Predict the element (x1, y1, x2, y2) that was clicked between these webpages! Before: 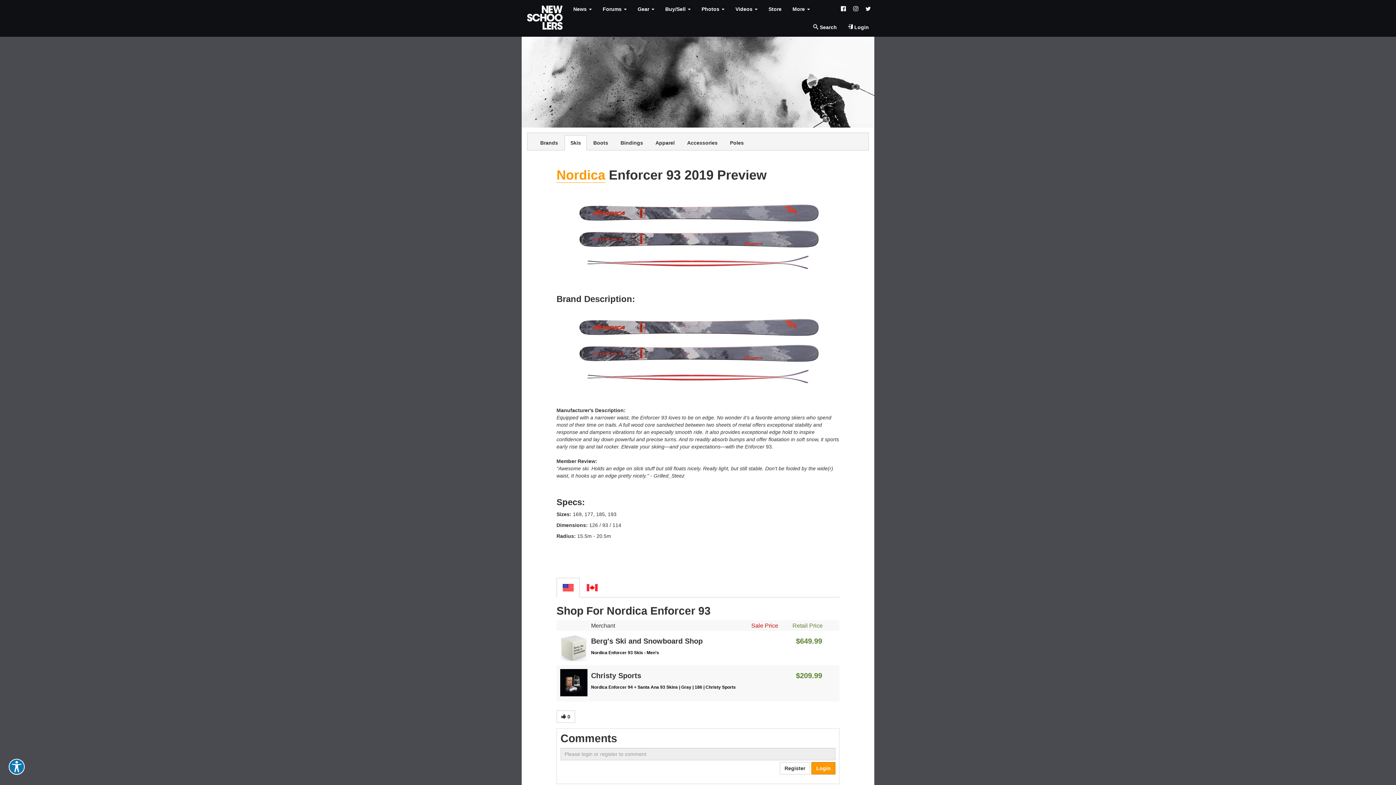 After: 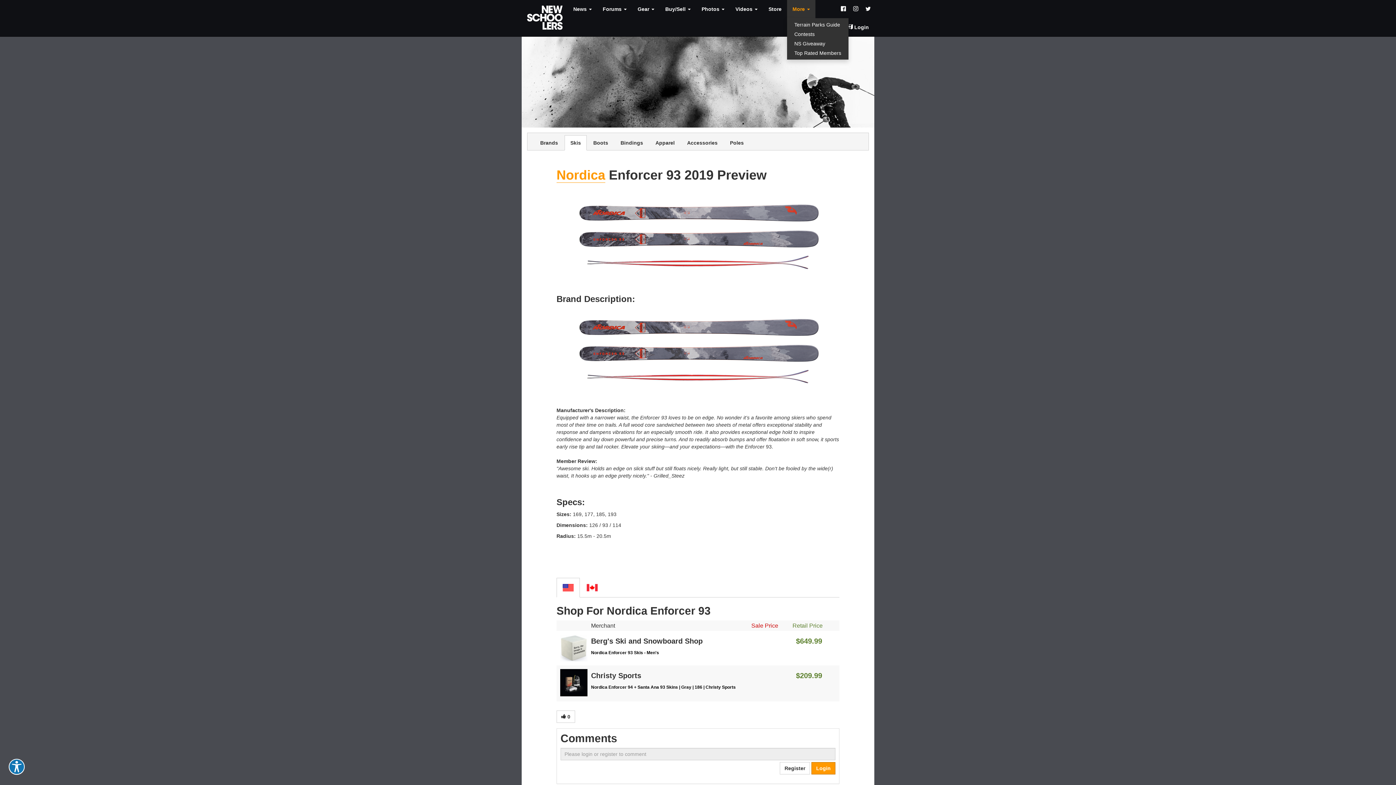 Action: label: More  bbox: (787, 0, 815, 18)